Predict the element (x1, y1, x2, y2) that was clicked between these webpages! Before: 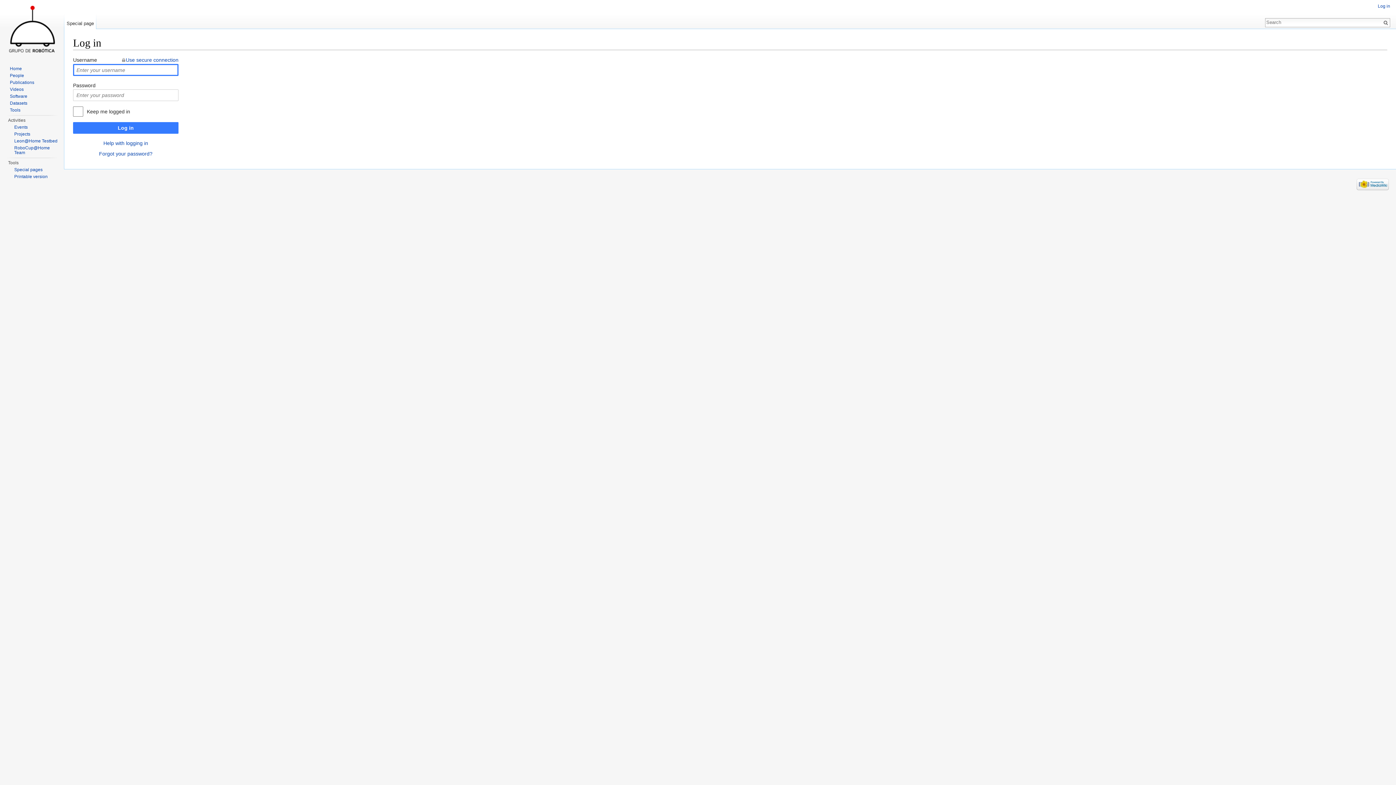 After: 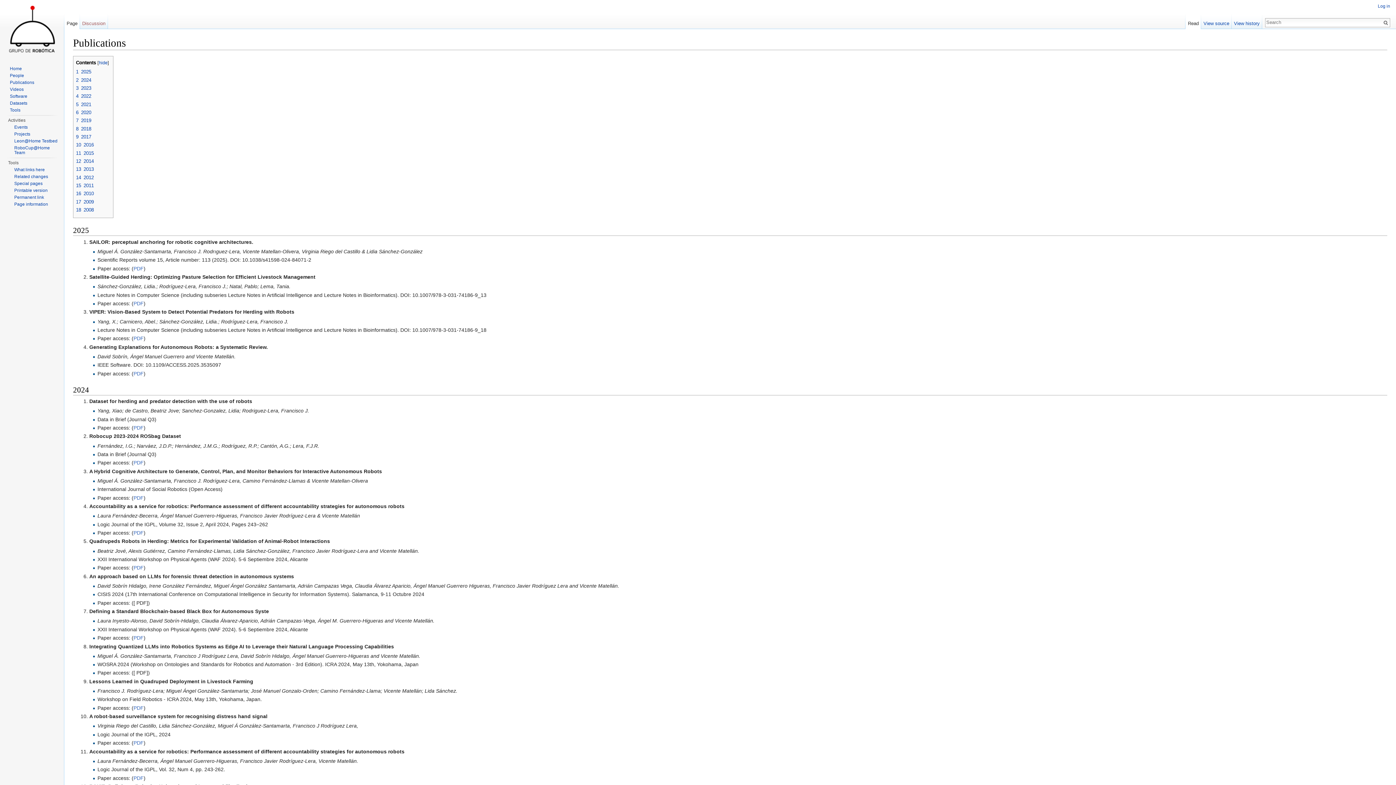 Action: bbox: (9, 80, 34, 85) label: Publications